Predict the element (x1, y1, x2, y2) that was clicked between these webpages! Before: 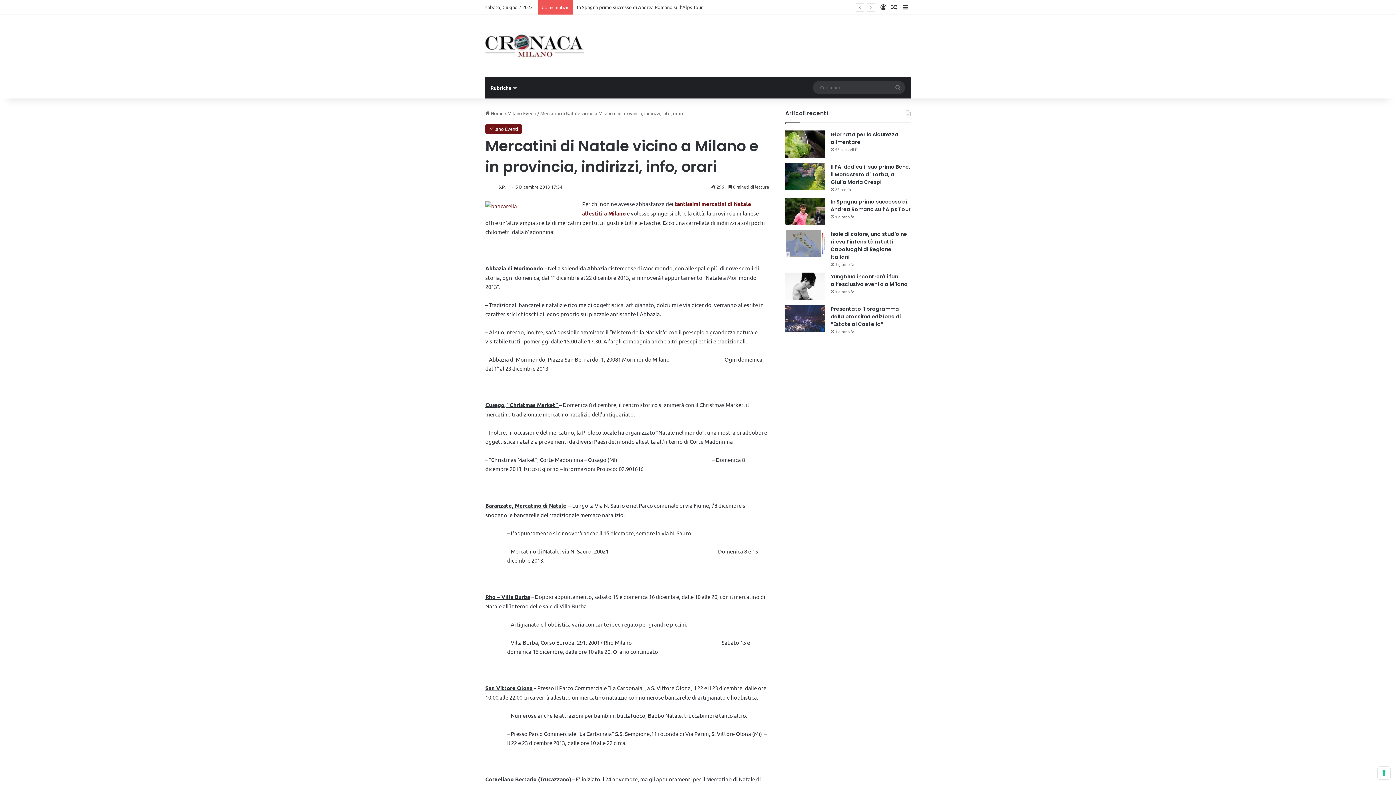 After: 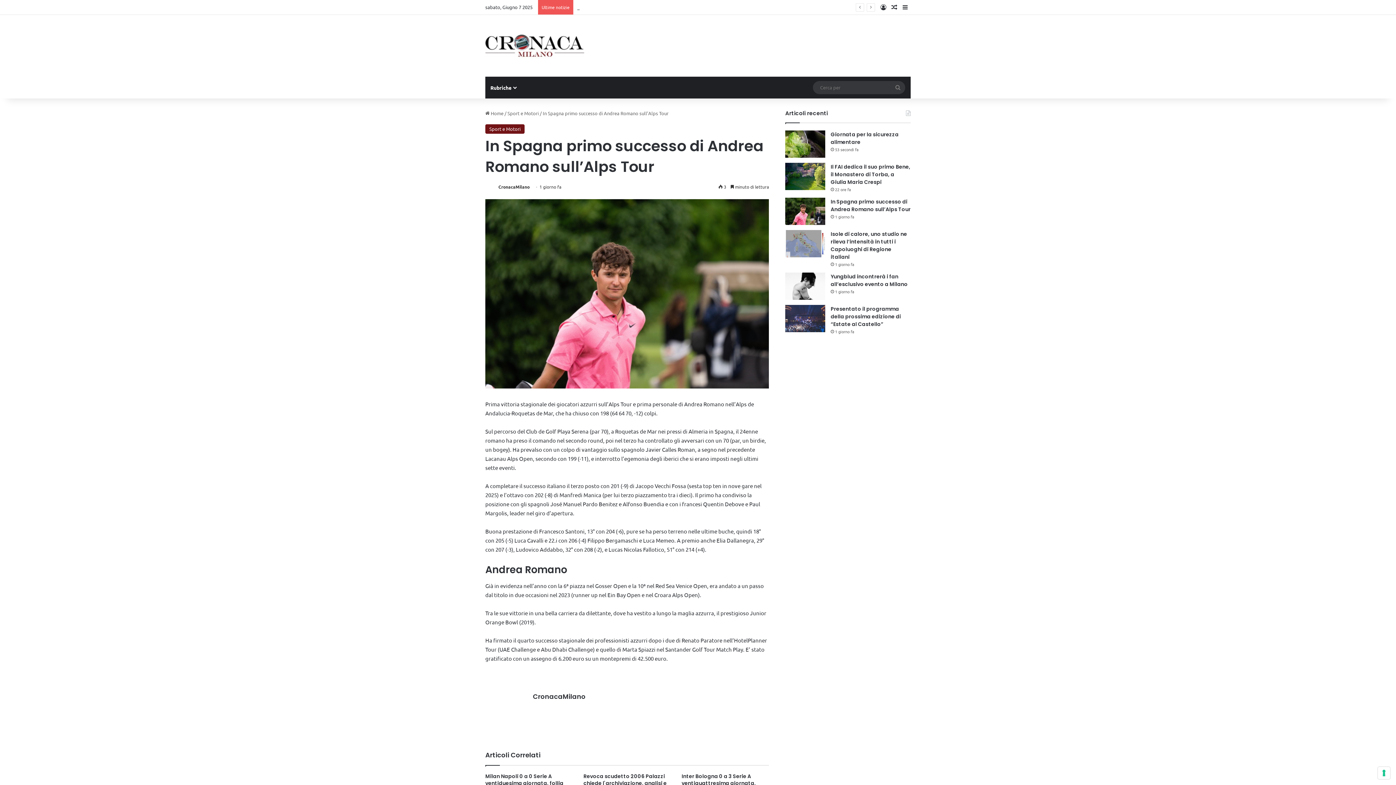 Action: bbox: (830, 198, 910, 213) label: In Spagna primo successo di Andrea Romano sull’Alps Tour